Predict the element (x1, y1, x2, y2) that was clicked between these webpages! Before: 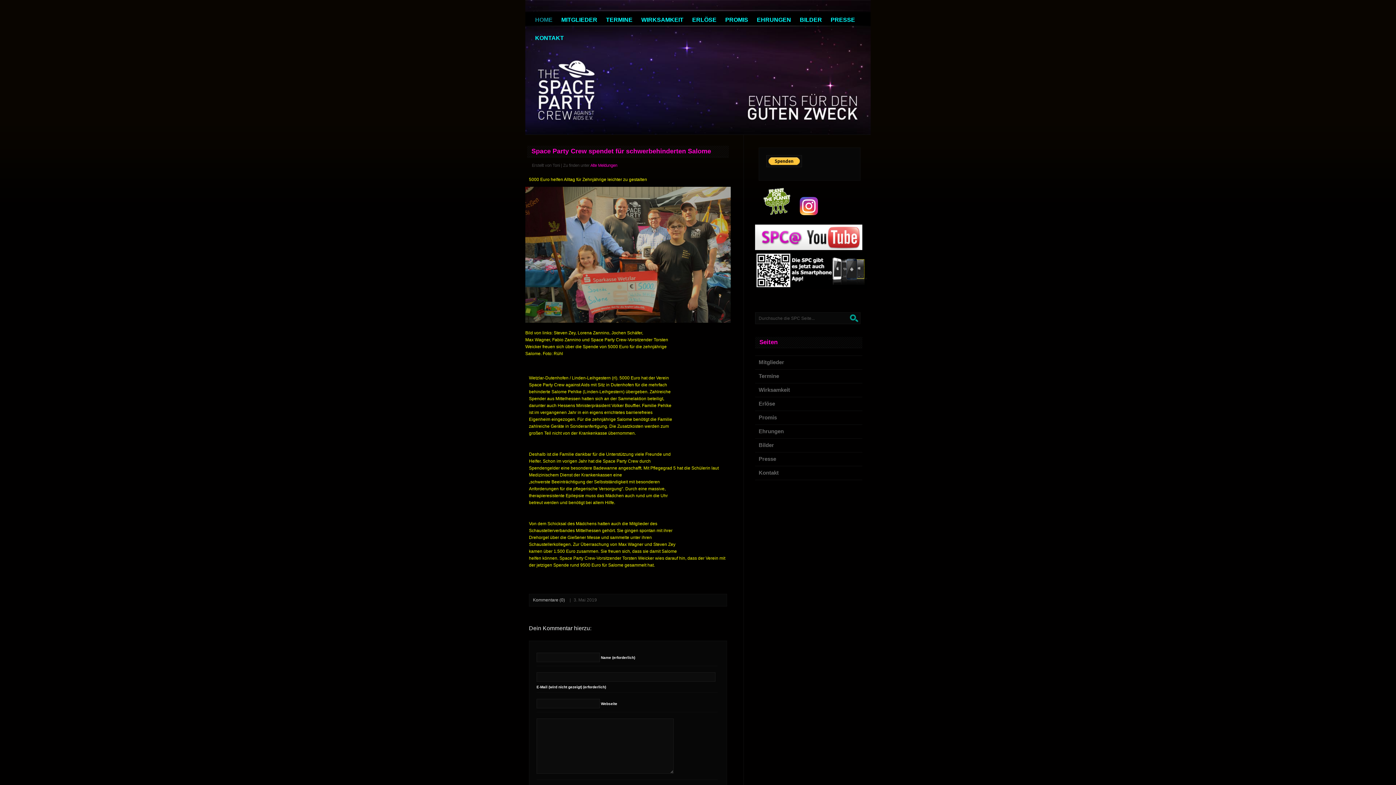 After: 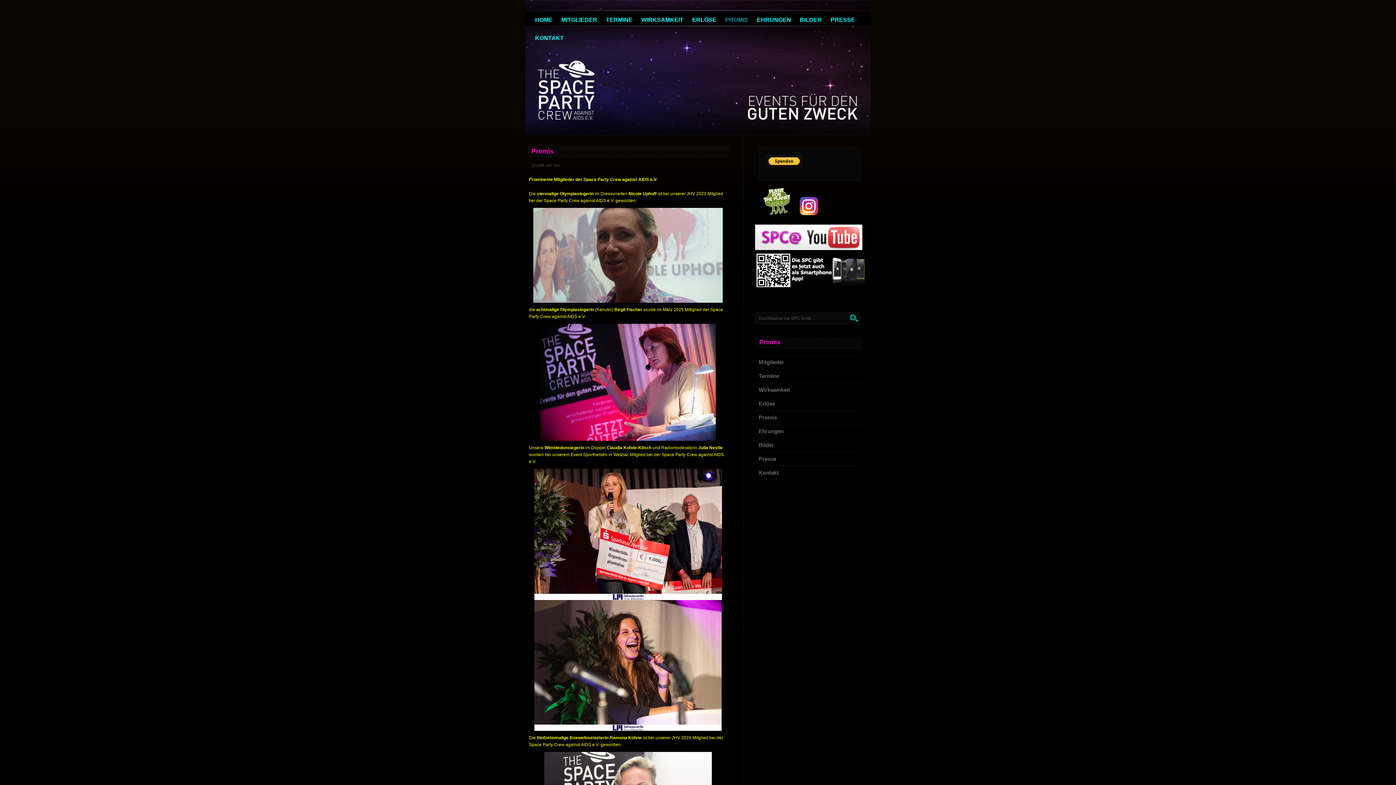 Action: bbox: (758, 414, 777, 420) label: Promis